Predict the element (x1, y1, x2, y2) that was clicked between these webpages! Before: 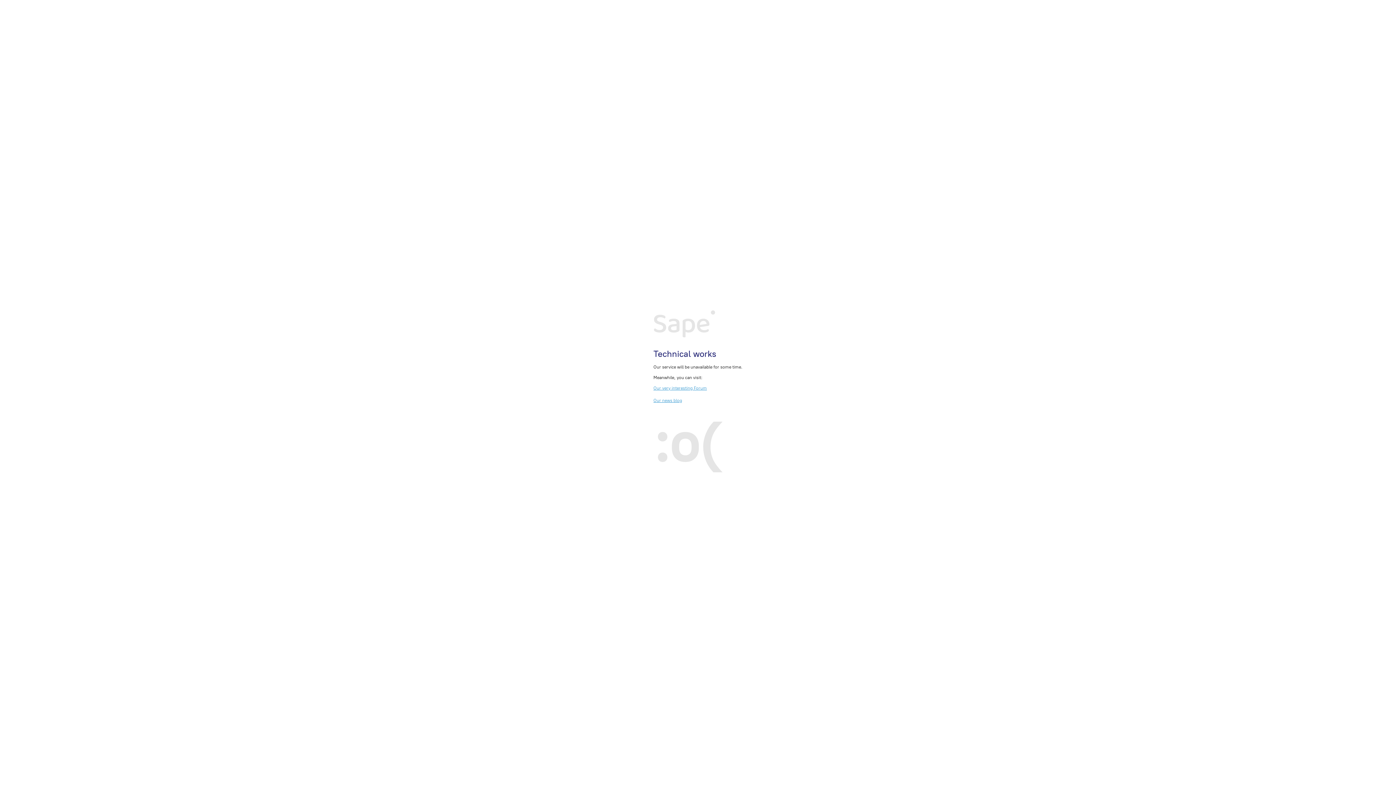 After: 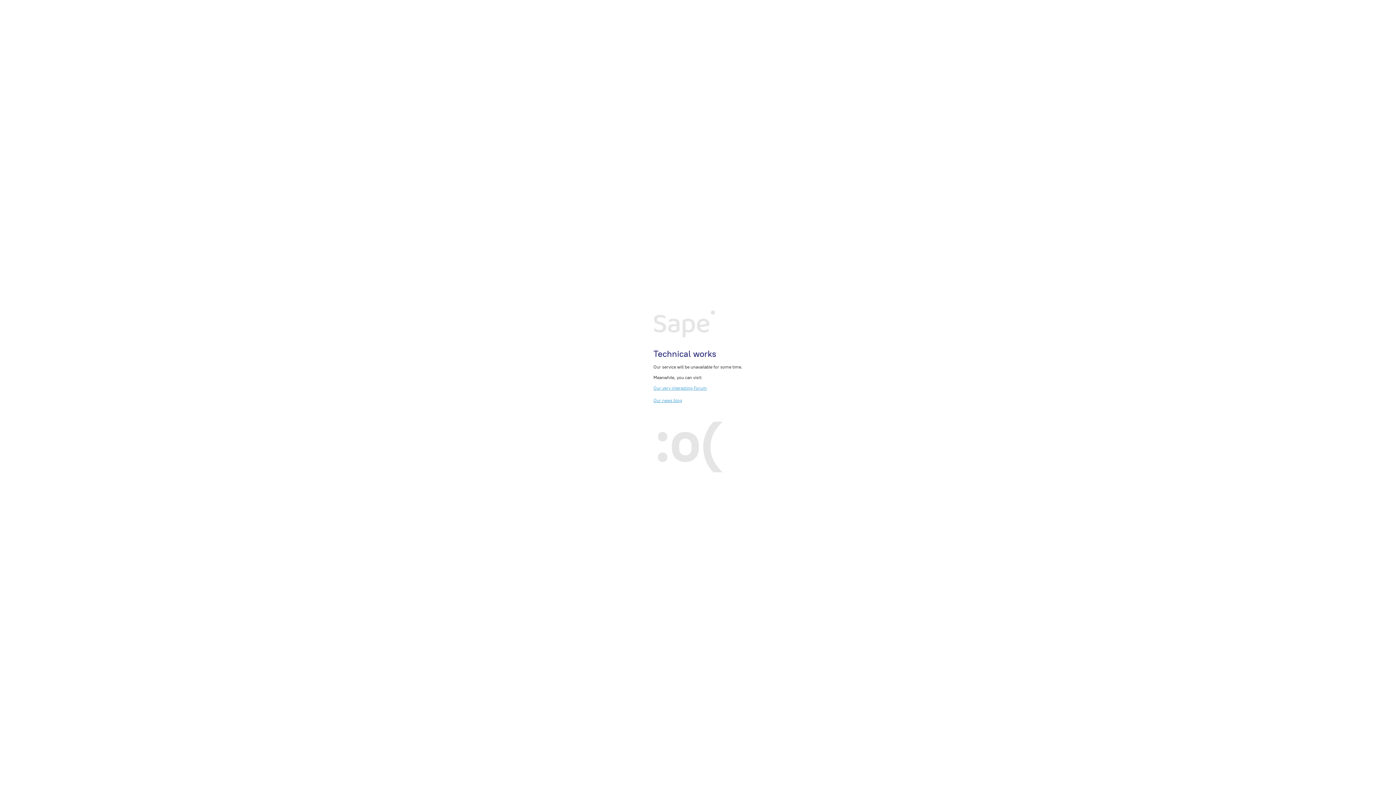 Action: bbox: (653, 385, 707, 390) label: Our very interesting Forum